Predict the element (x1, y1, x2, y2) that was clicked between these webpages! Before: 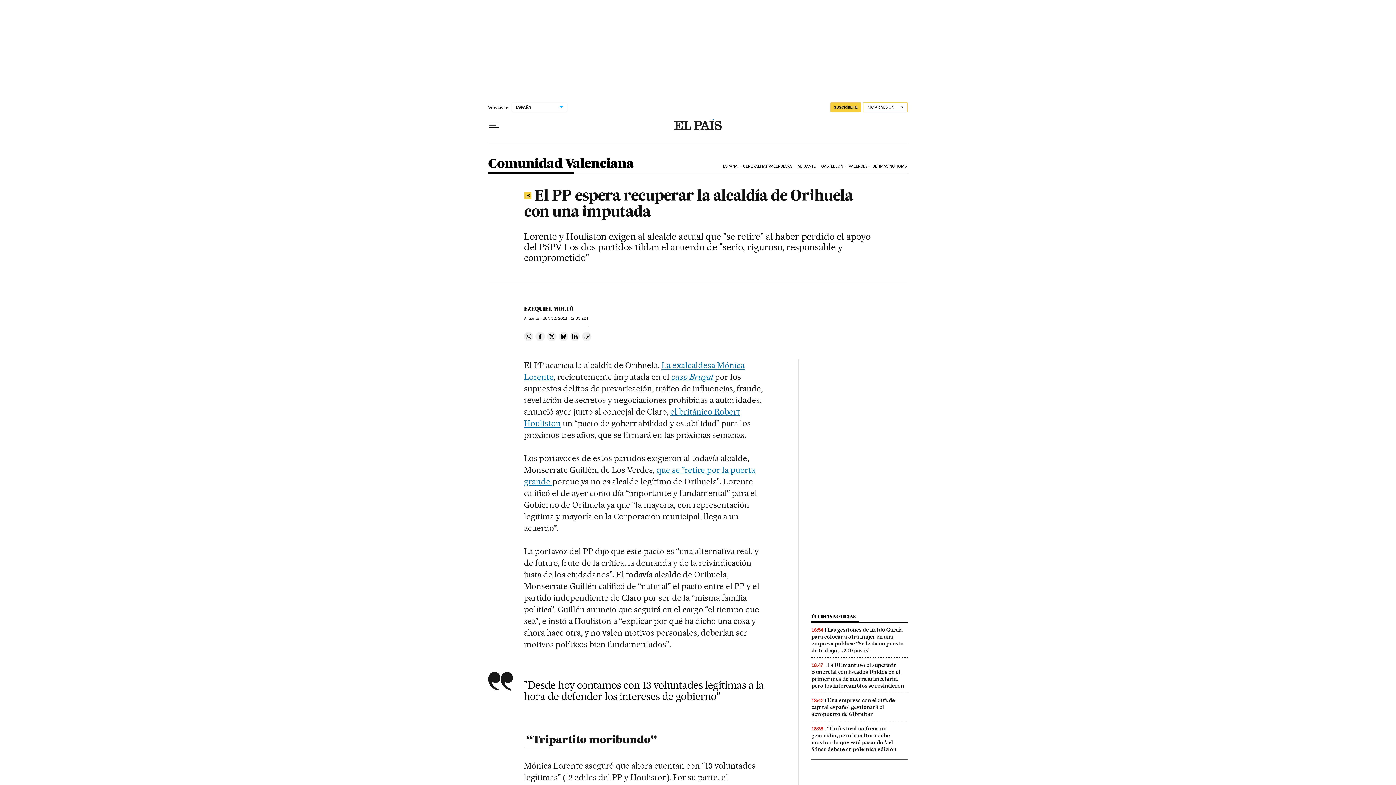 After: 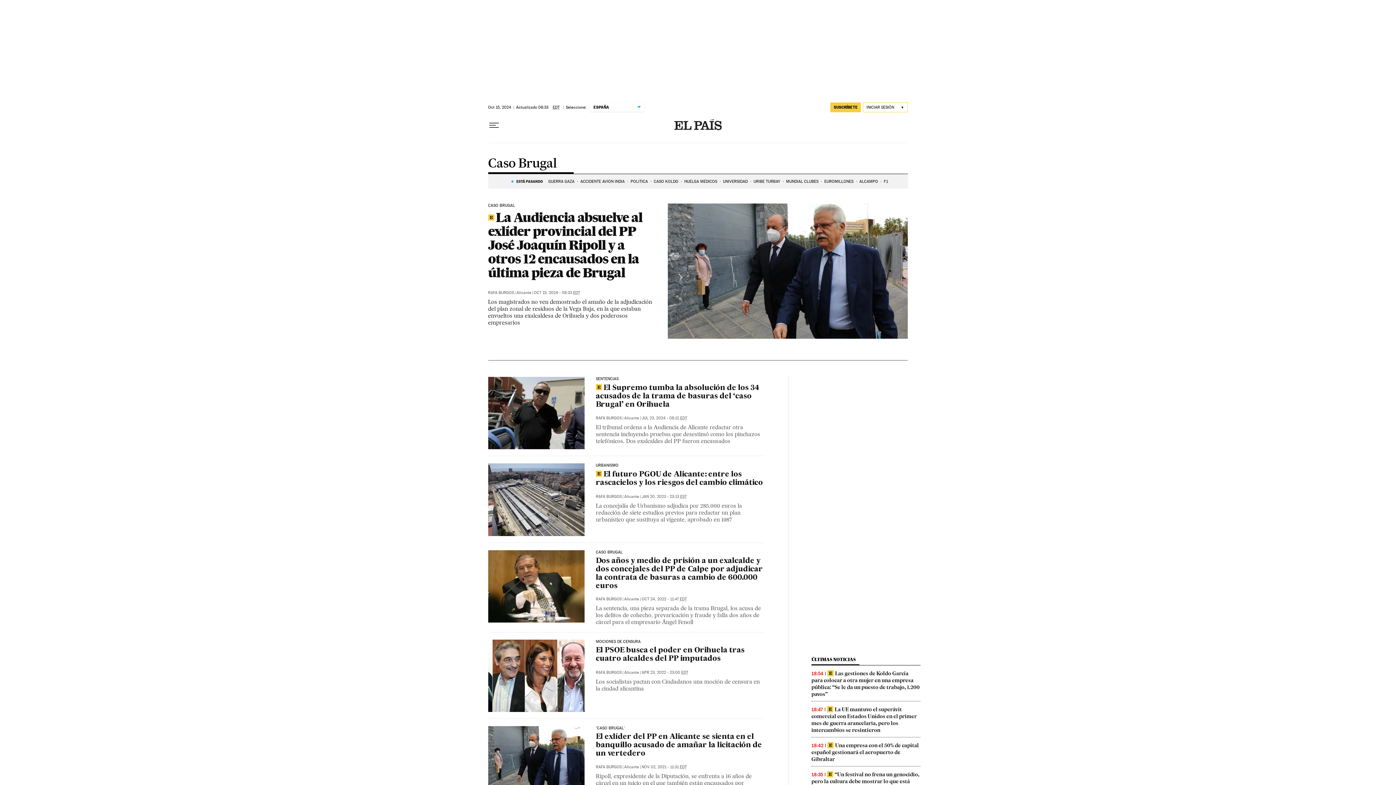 Action: bbox: (671, 372, 715, 382) label: caso Brugal 